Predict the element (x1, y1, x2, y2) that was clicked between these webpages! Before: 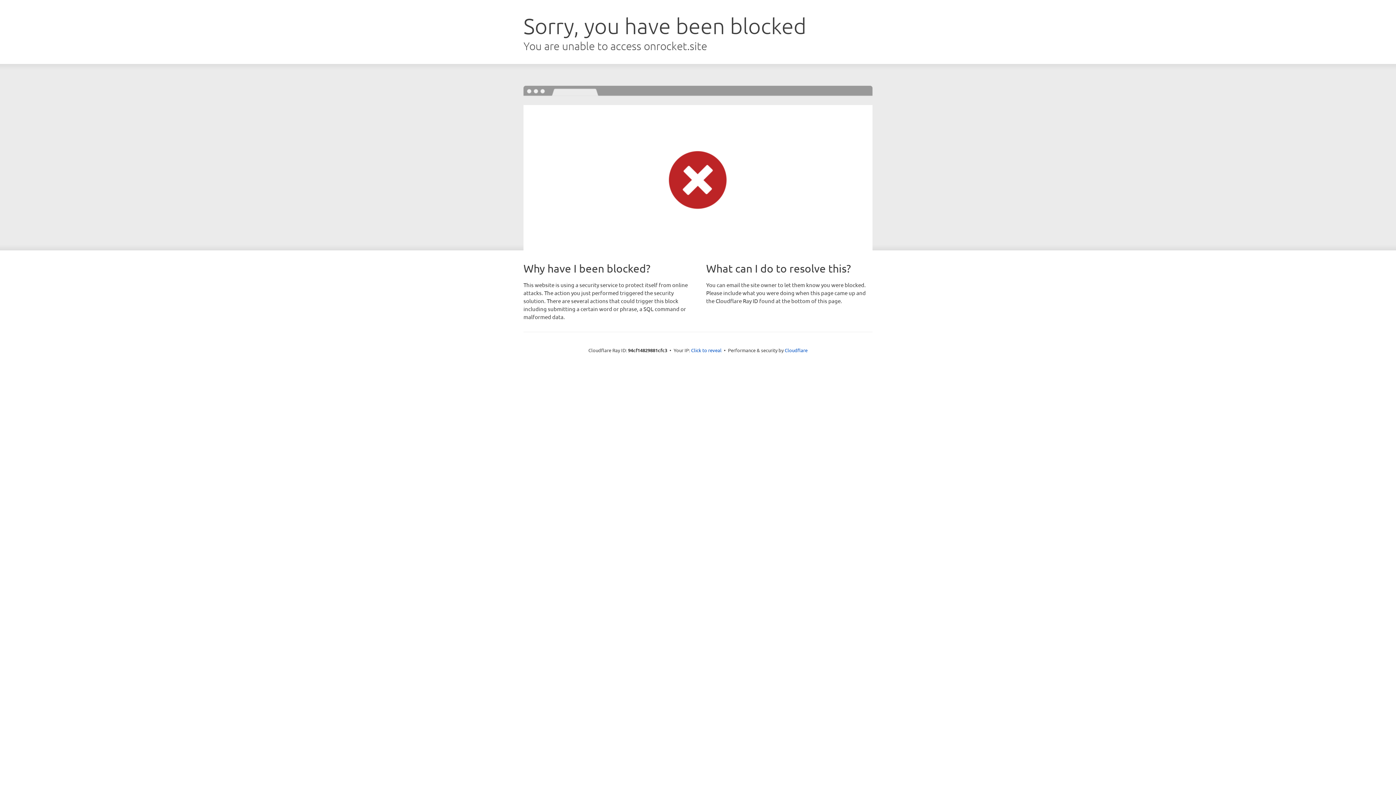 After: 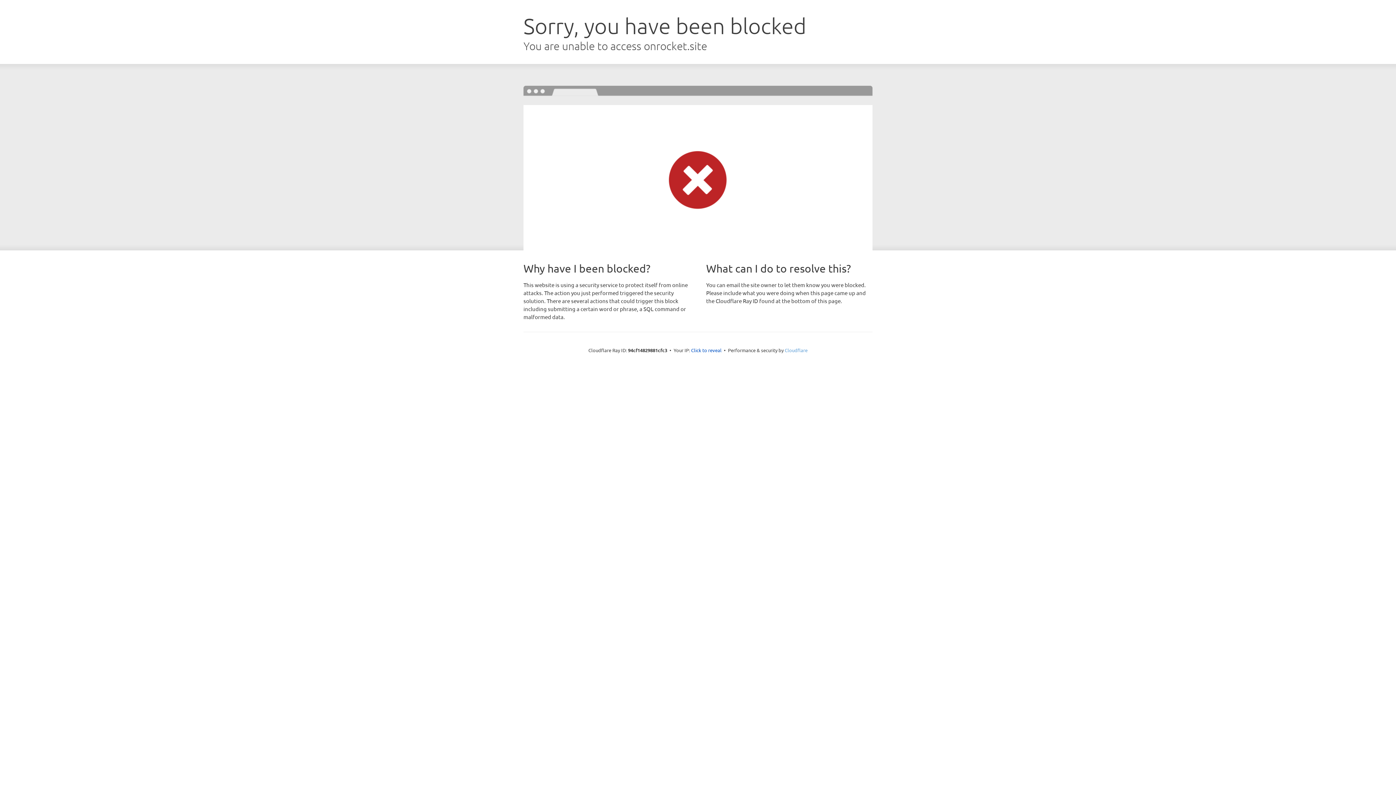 Action: label: Cloudflare bbox: (784, 347, 807, 353)